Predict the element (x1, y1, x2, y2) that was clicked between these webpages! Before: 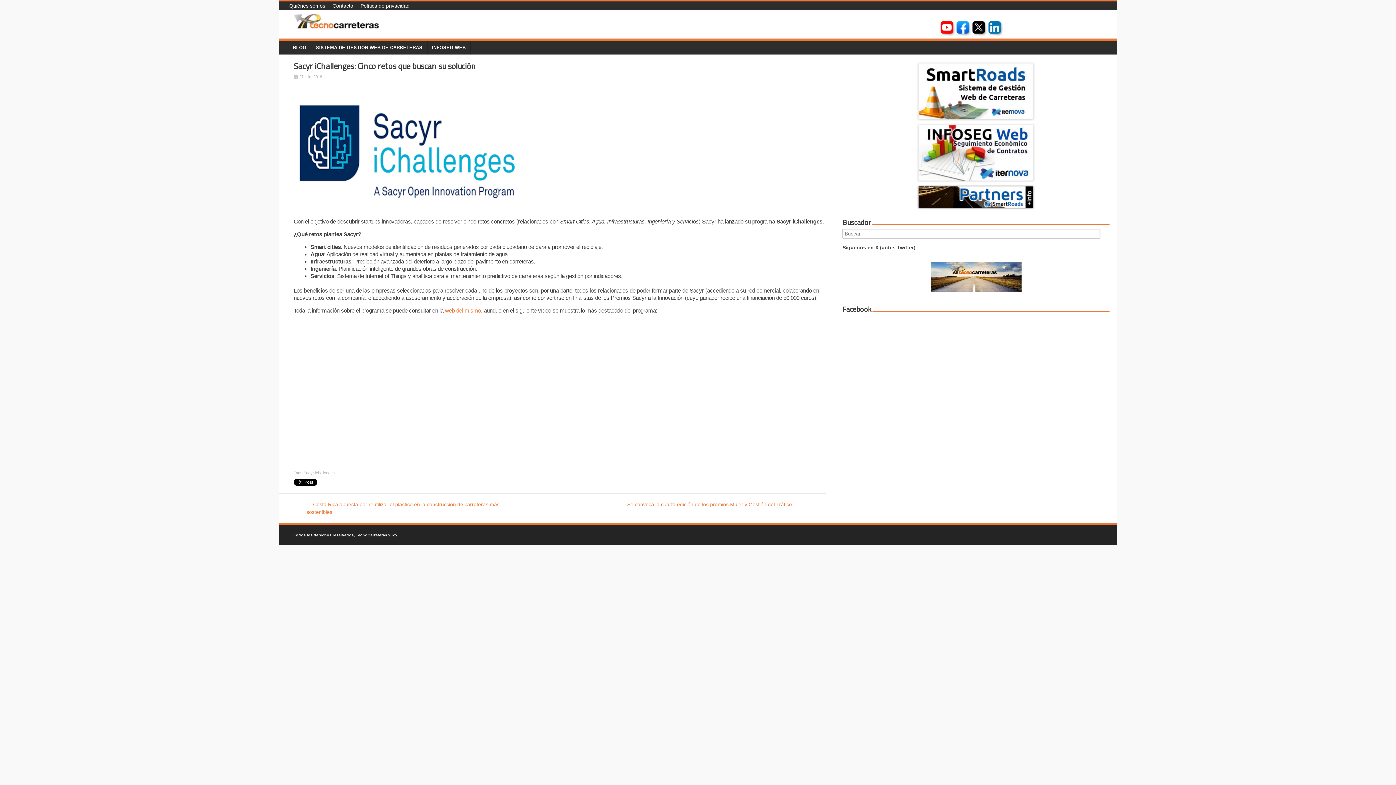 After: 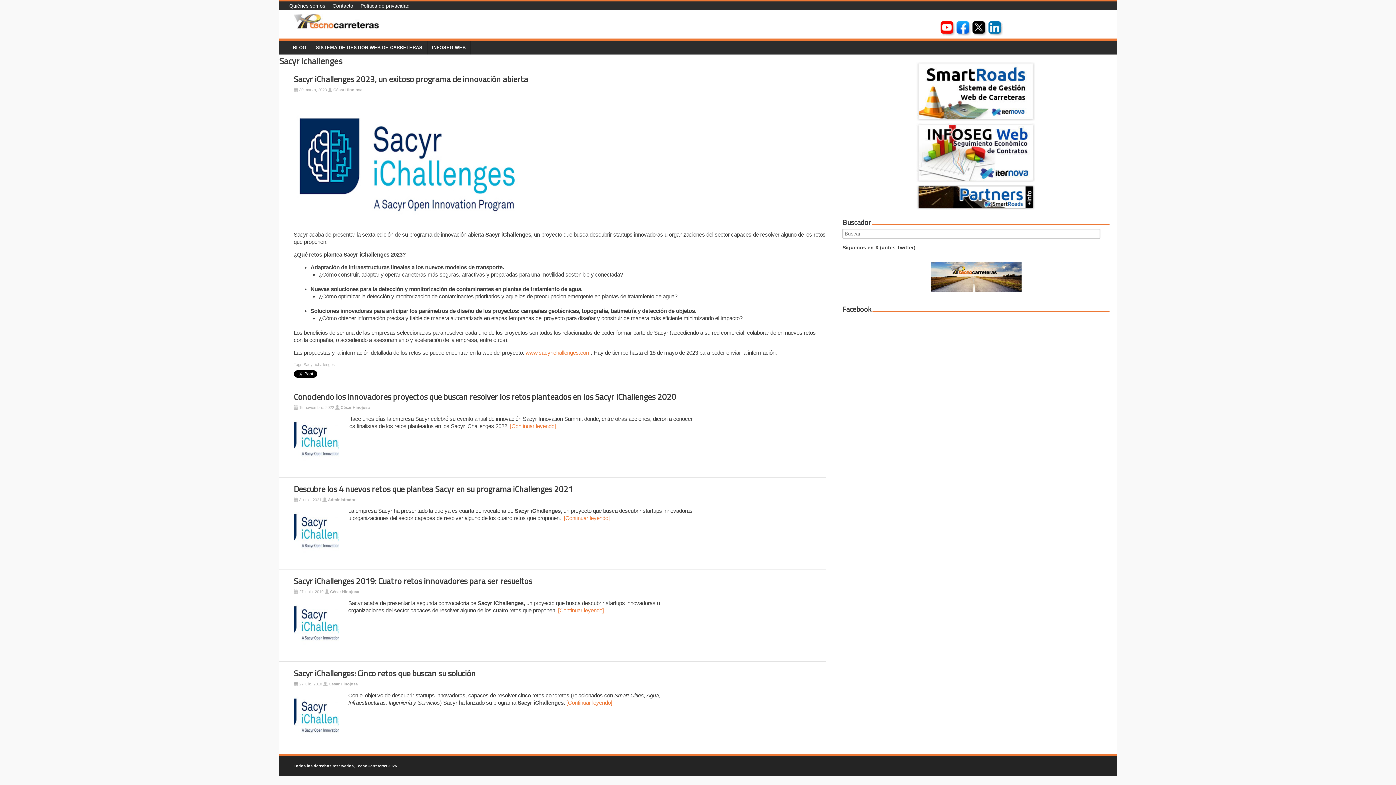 Action: label: Sacyr ichallenges bbox: (303, 470, 334, 475)